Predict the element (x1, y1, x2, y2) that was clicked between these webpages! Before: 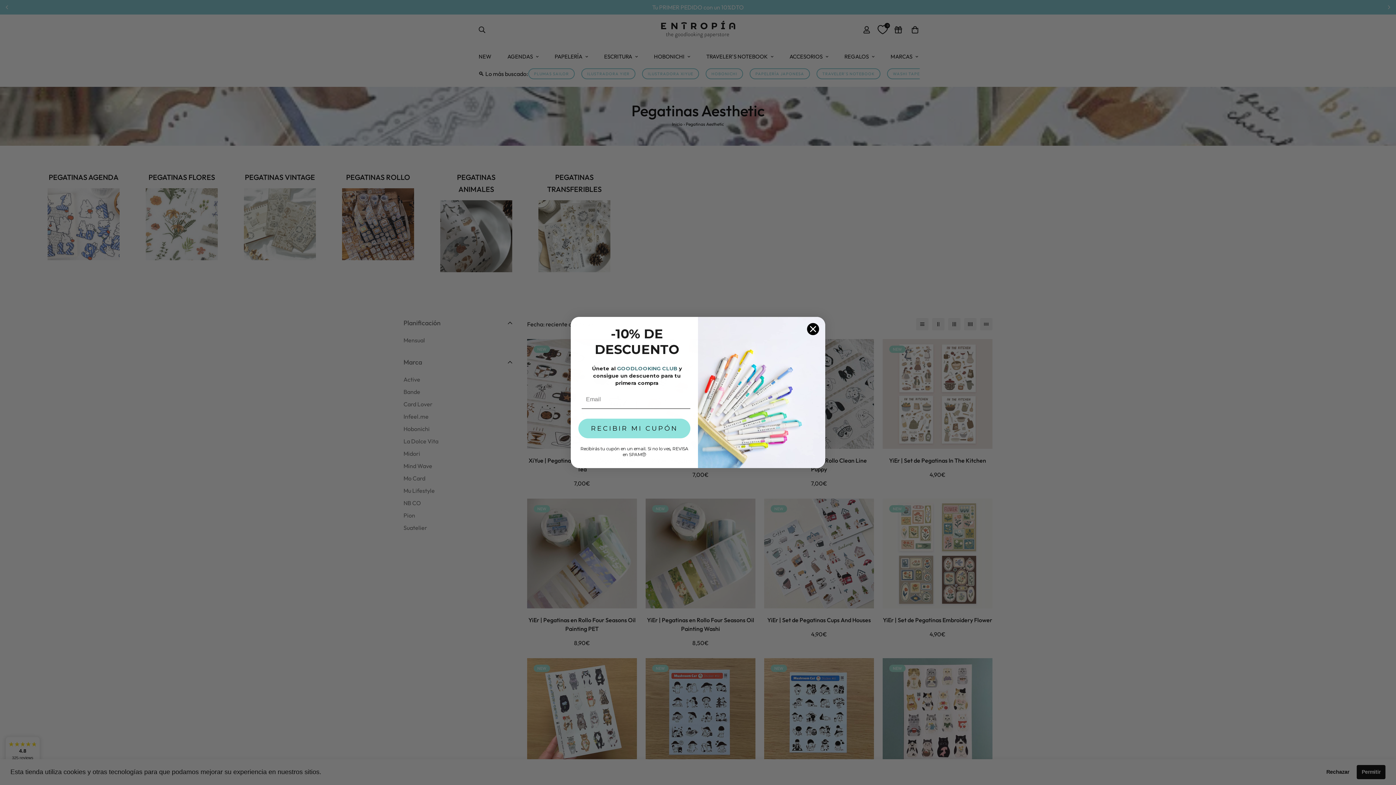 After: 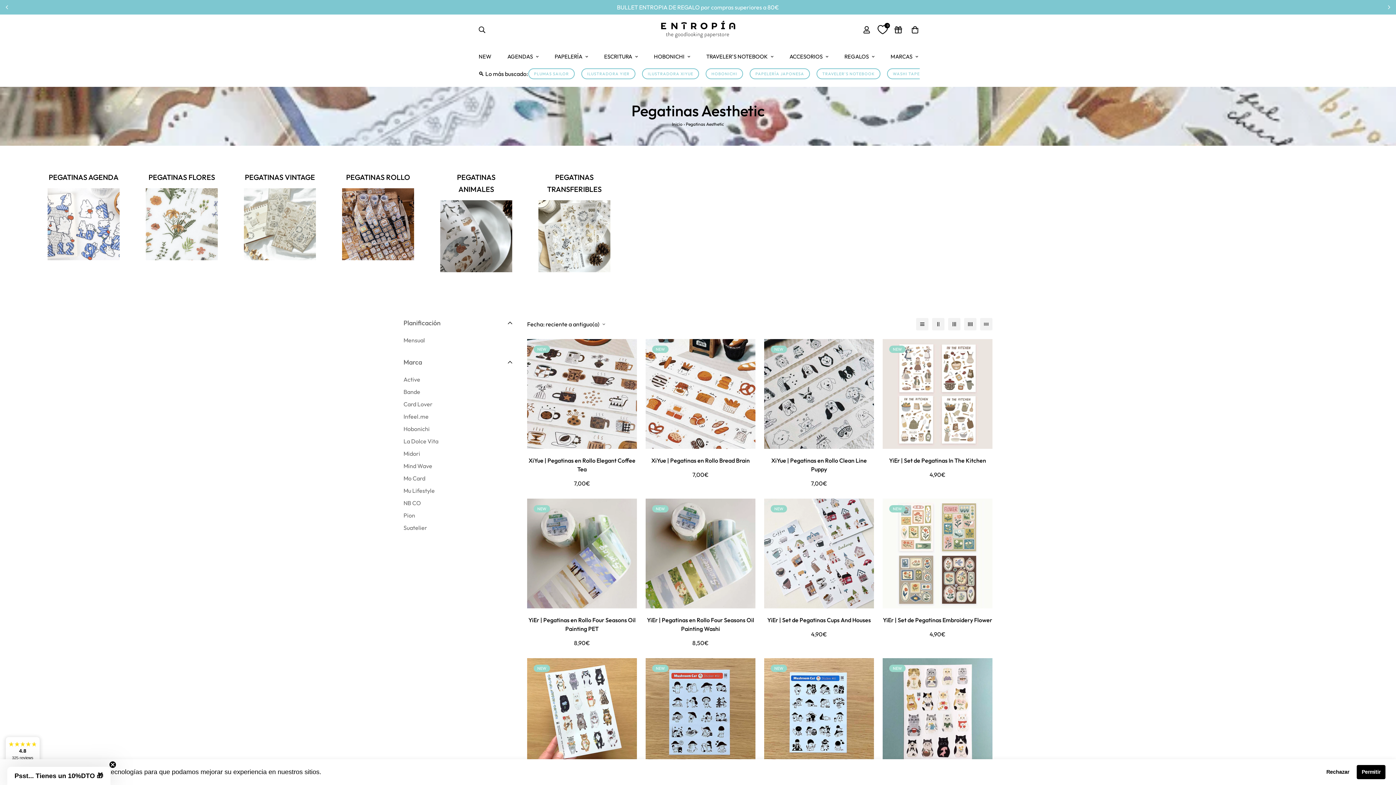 Action: bbox: (806, 322, 819, 335) label: Close dialog